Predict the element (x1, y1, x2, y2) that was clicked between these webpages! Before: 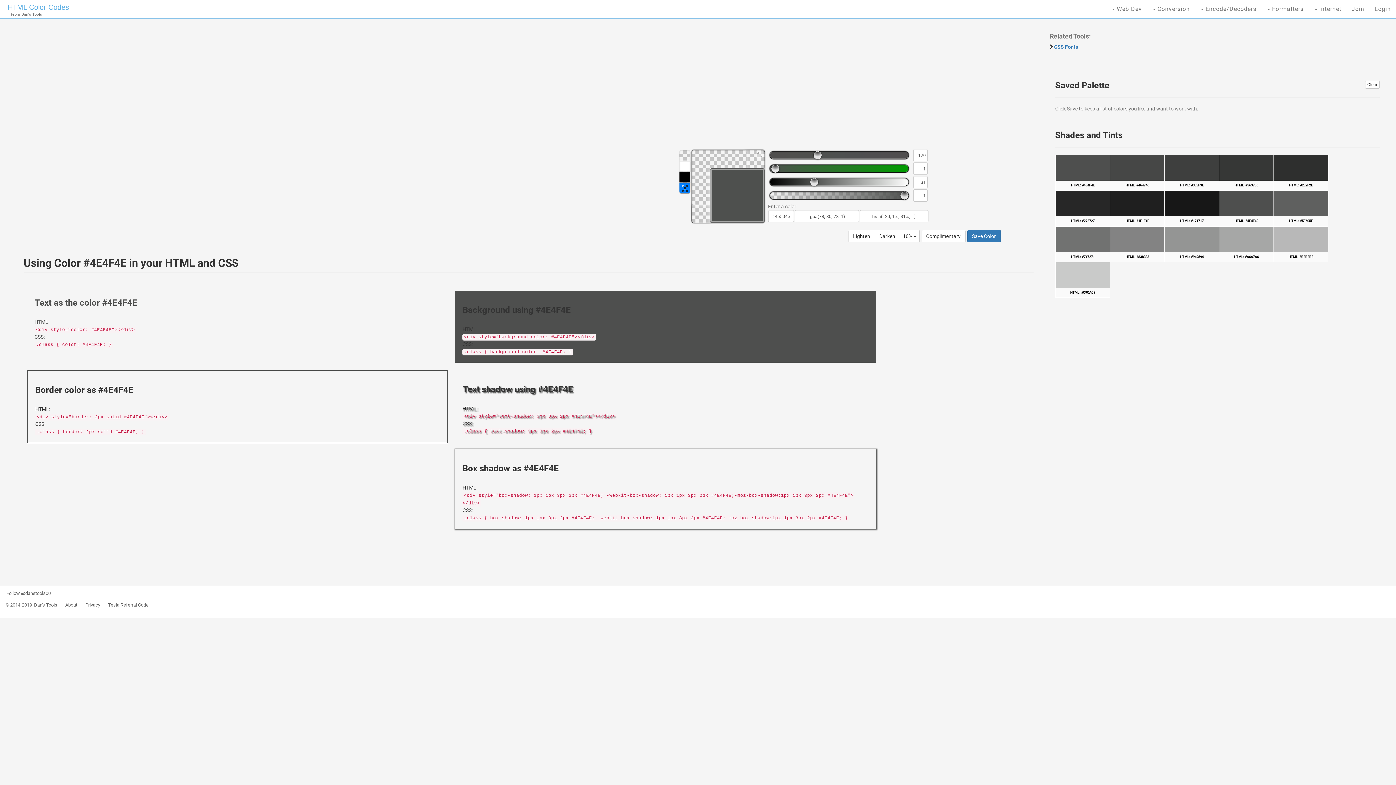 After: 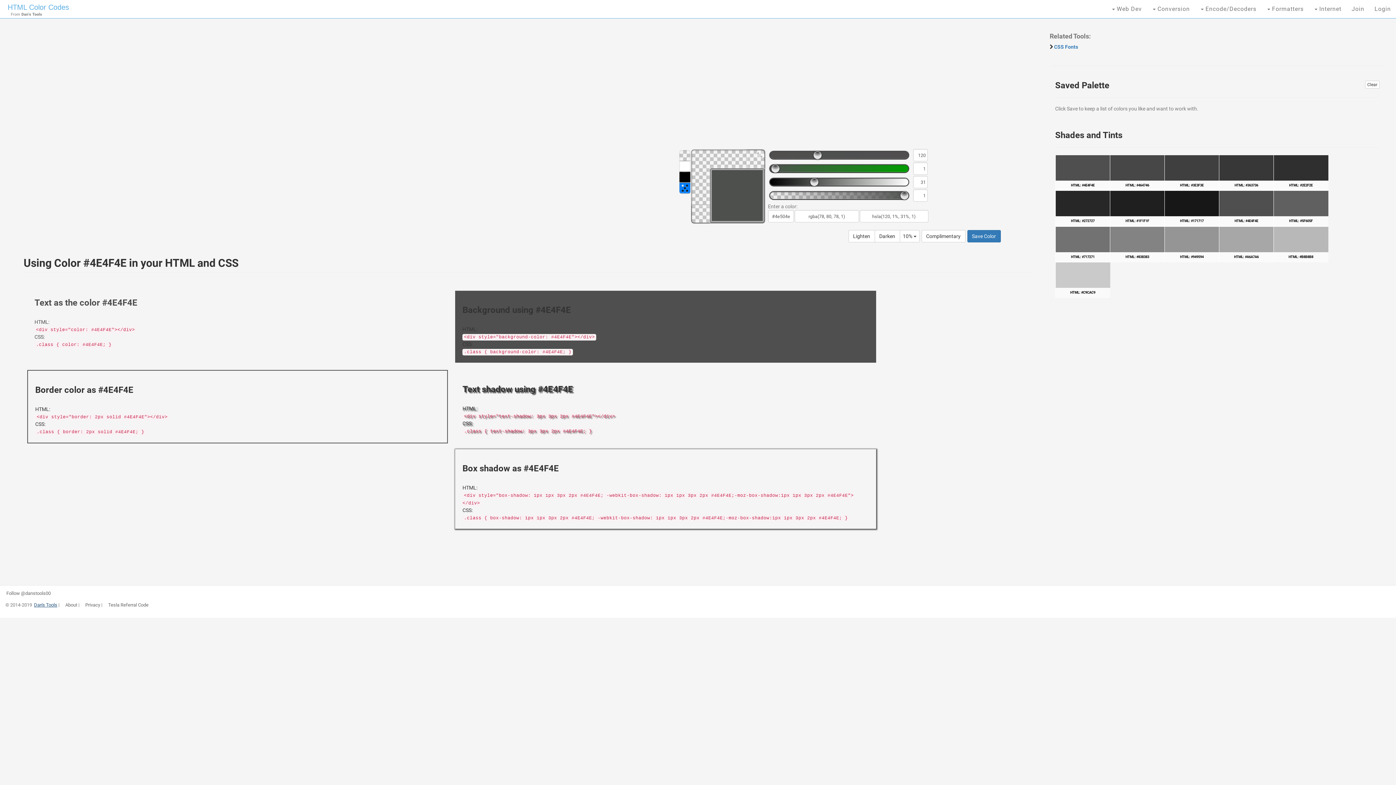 Action: bbox: (34, 602, 57, 608) label: Dan's Tools